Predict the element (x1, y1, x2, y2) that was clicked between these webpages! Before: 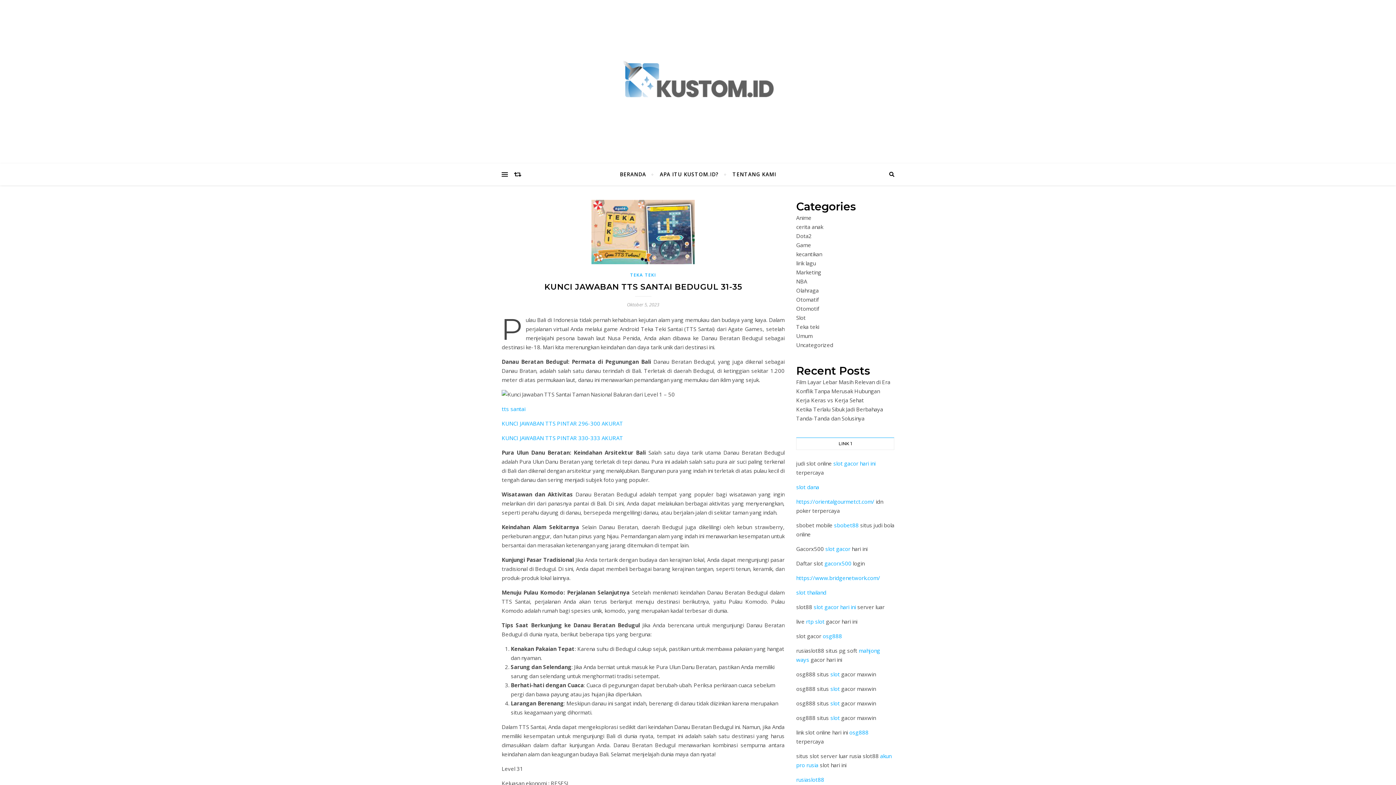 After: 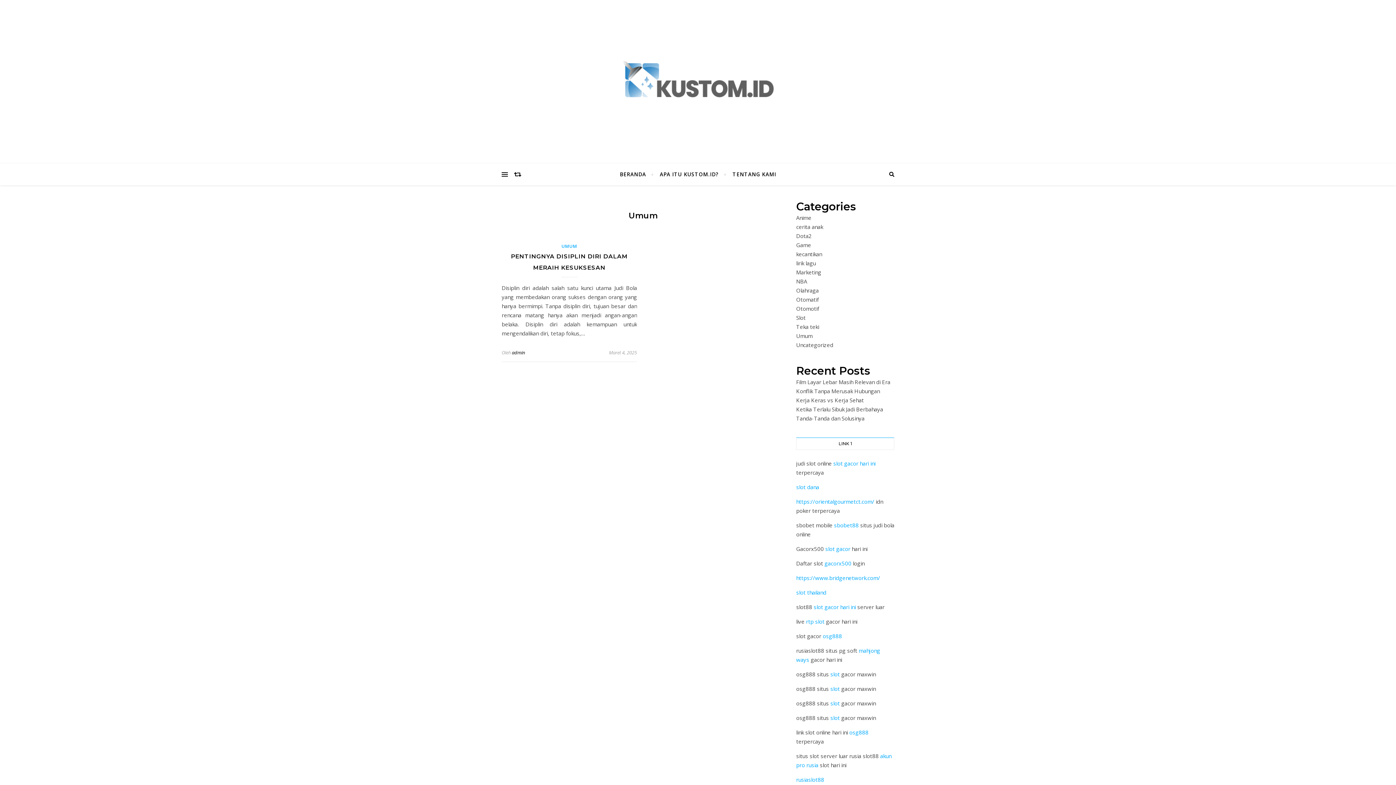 Action: bbox: (796, 332, 812, 339) label: Umum